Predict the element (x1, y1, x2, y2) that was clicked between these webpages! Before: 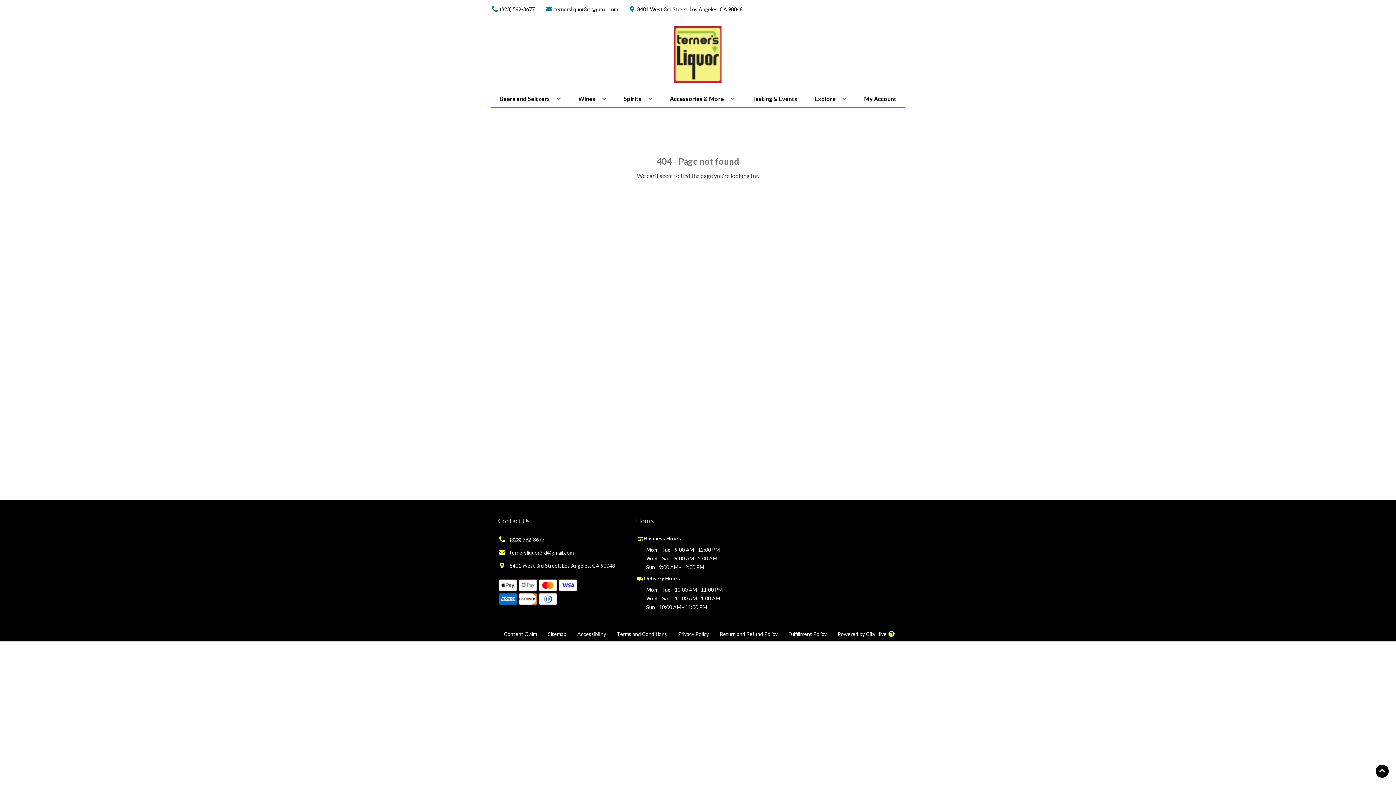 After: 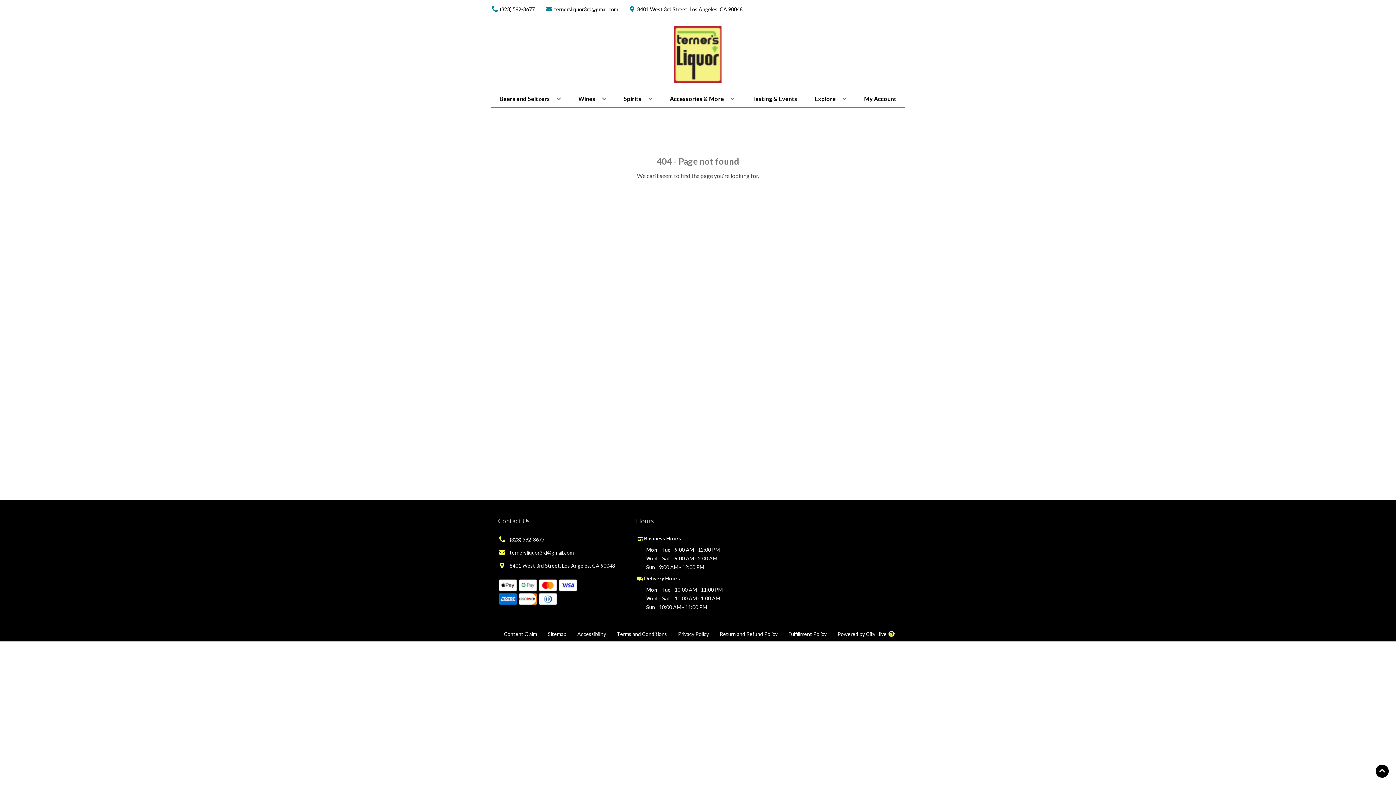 Action: bbox: (498, 548, 573, 558) label: ternersliquor3rd@gmail.com